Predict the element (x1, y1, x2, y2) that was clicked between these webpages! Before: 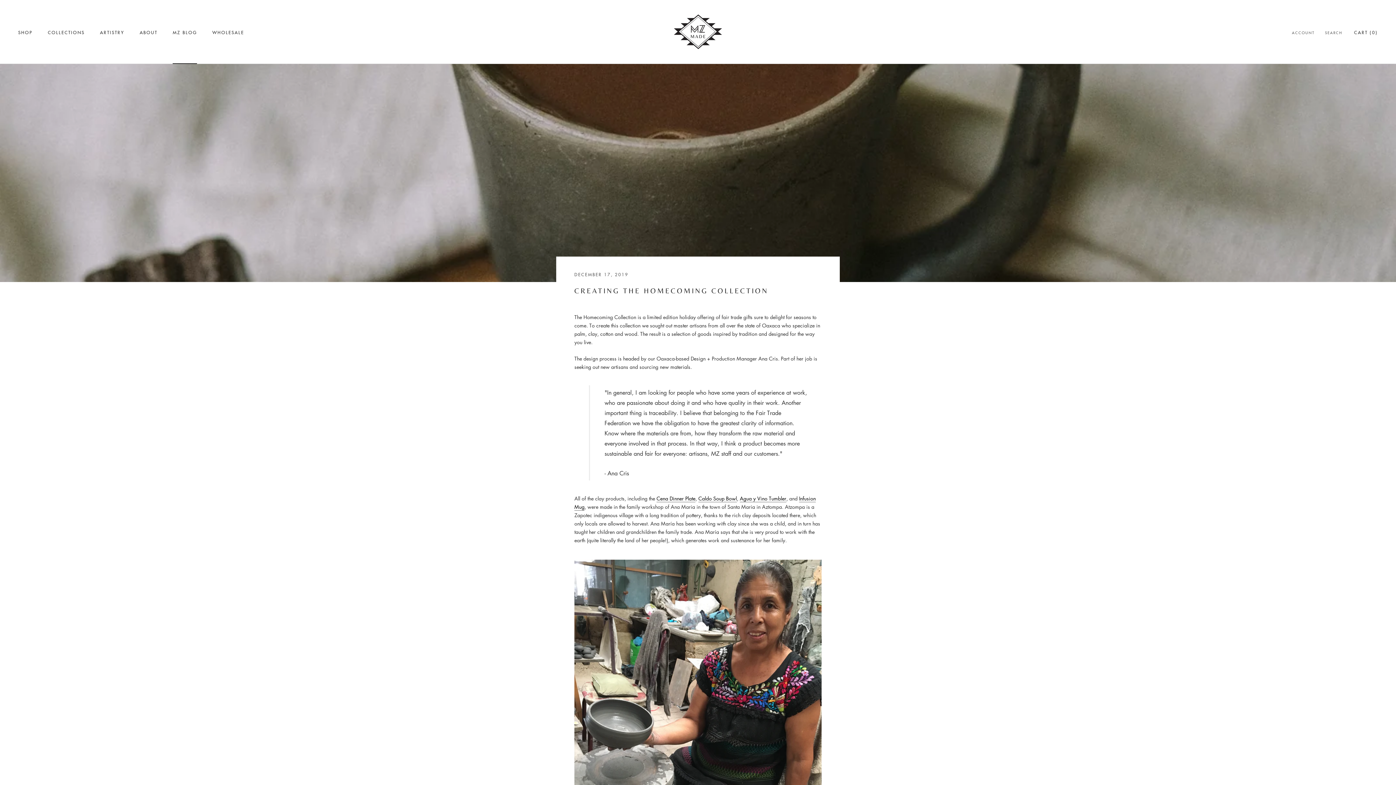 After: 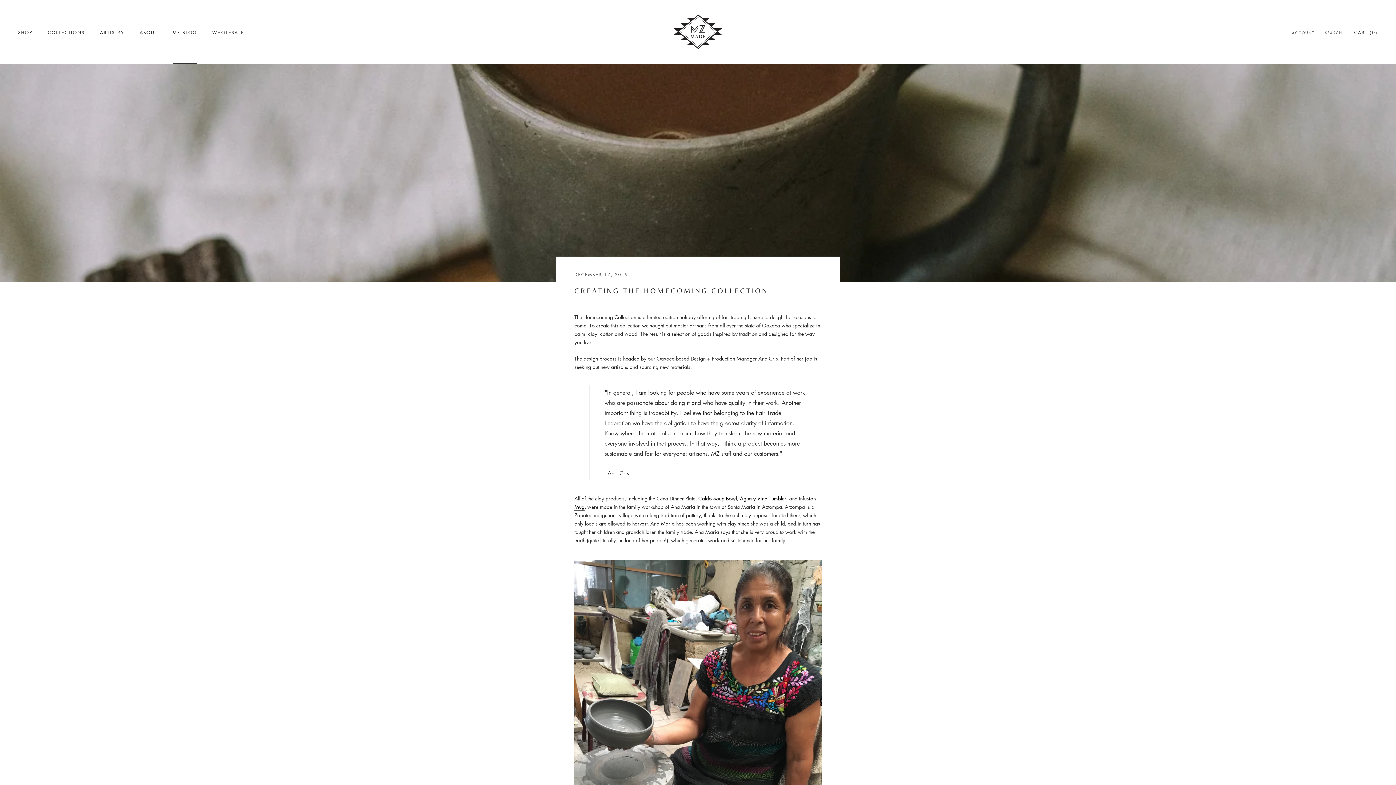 Action: bbox: (656, 495, 695, 502) label: Cena Dinner Plate